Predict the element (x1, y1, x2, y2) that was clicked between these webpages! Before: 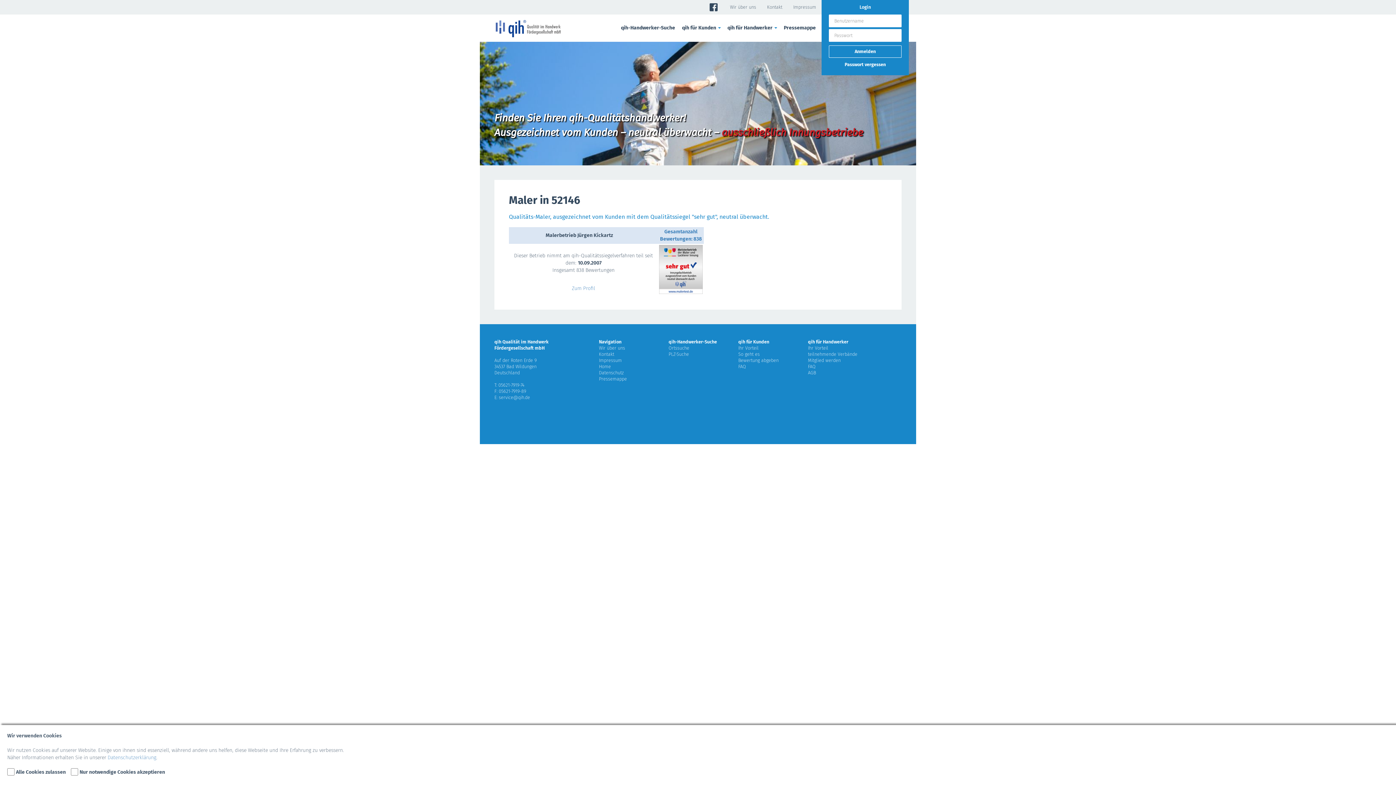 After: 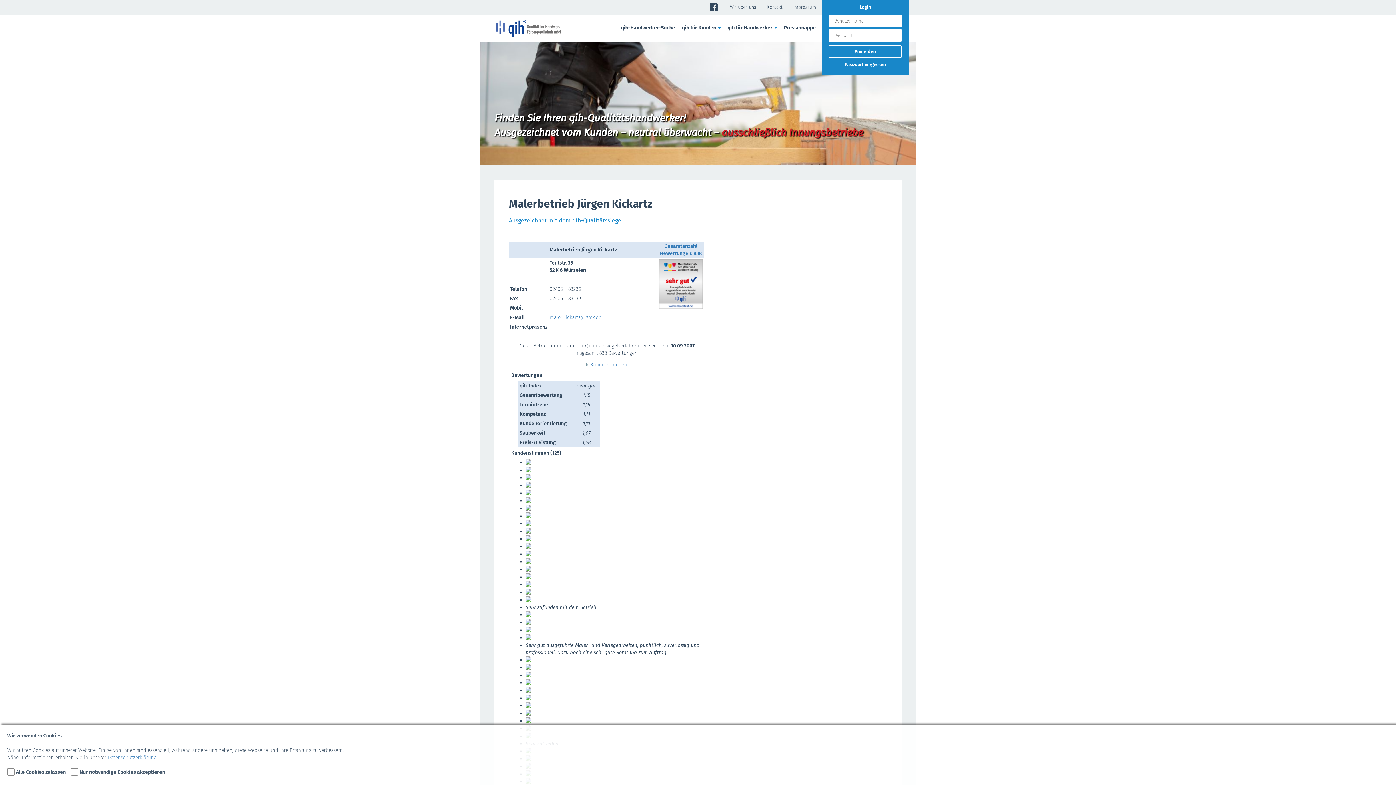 Action: bbox: (572, 285, 595, 291) label: Zum Profil